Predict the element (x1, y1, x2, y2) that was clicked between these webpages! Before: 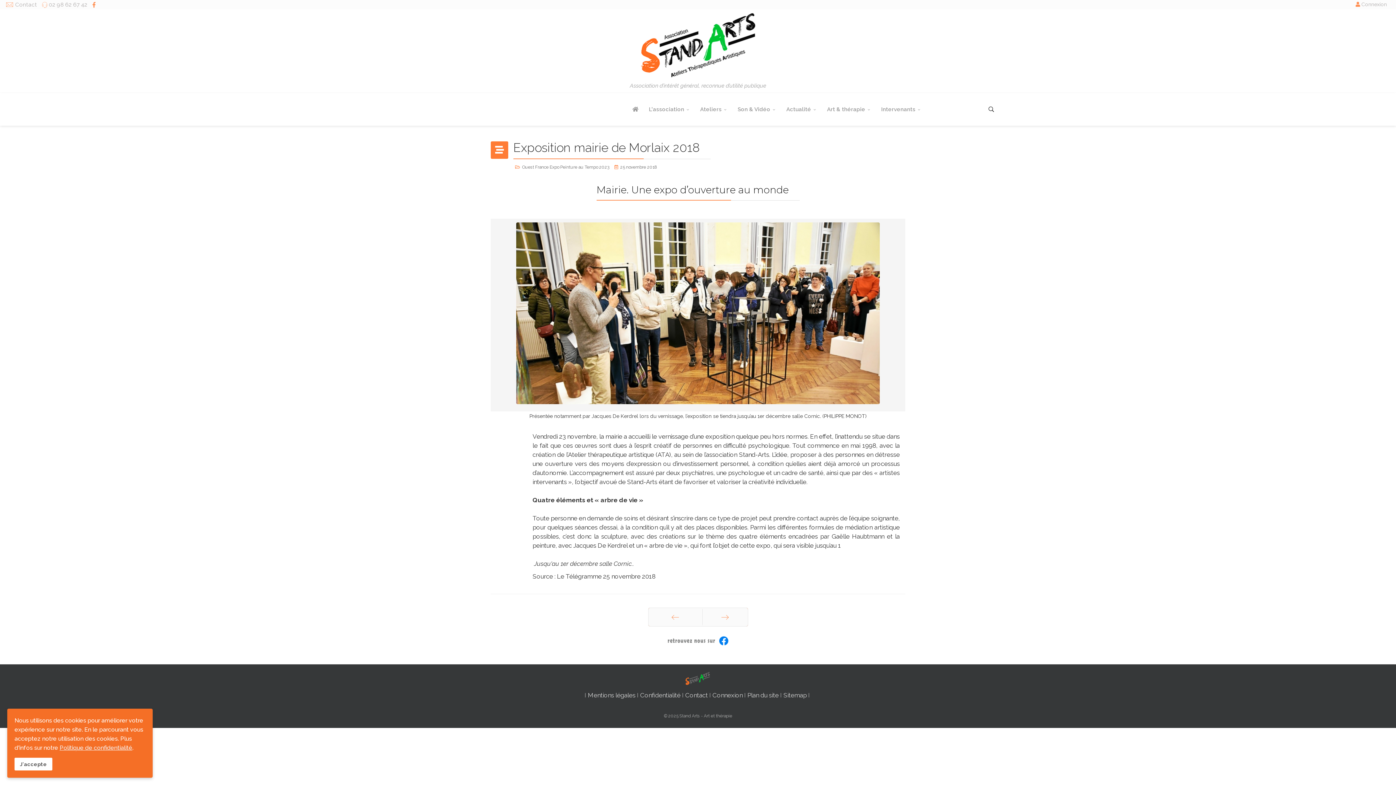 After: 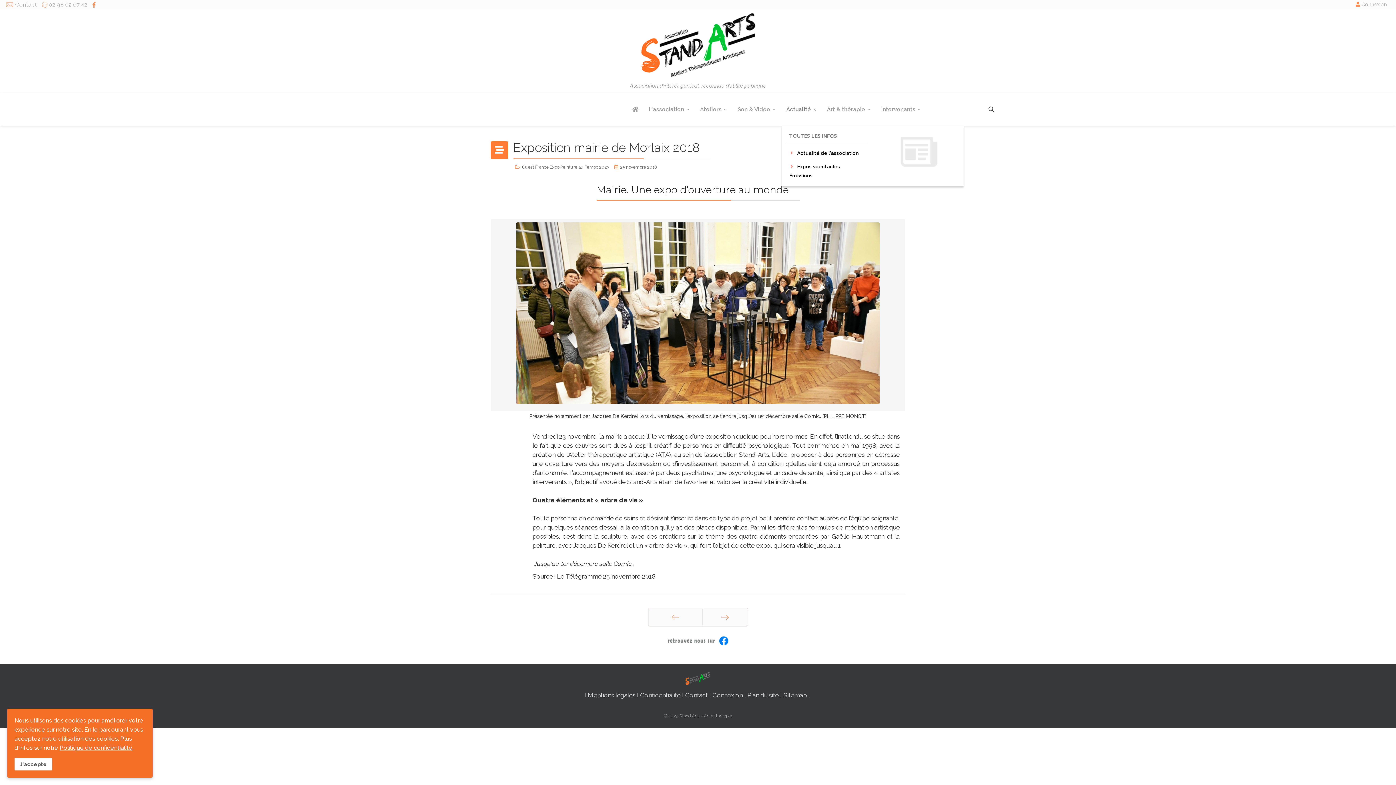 Action: bbox: (782, 93, 822, 125) label: Actualité